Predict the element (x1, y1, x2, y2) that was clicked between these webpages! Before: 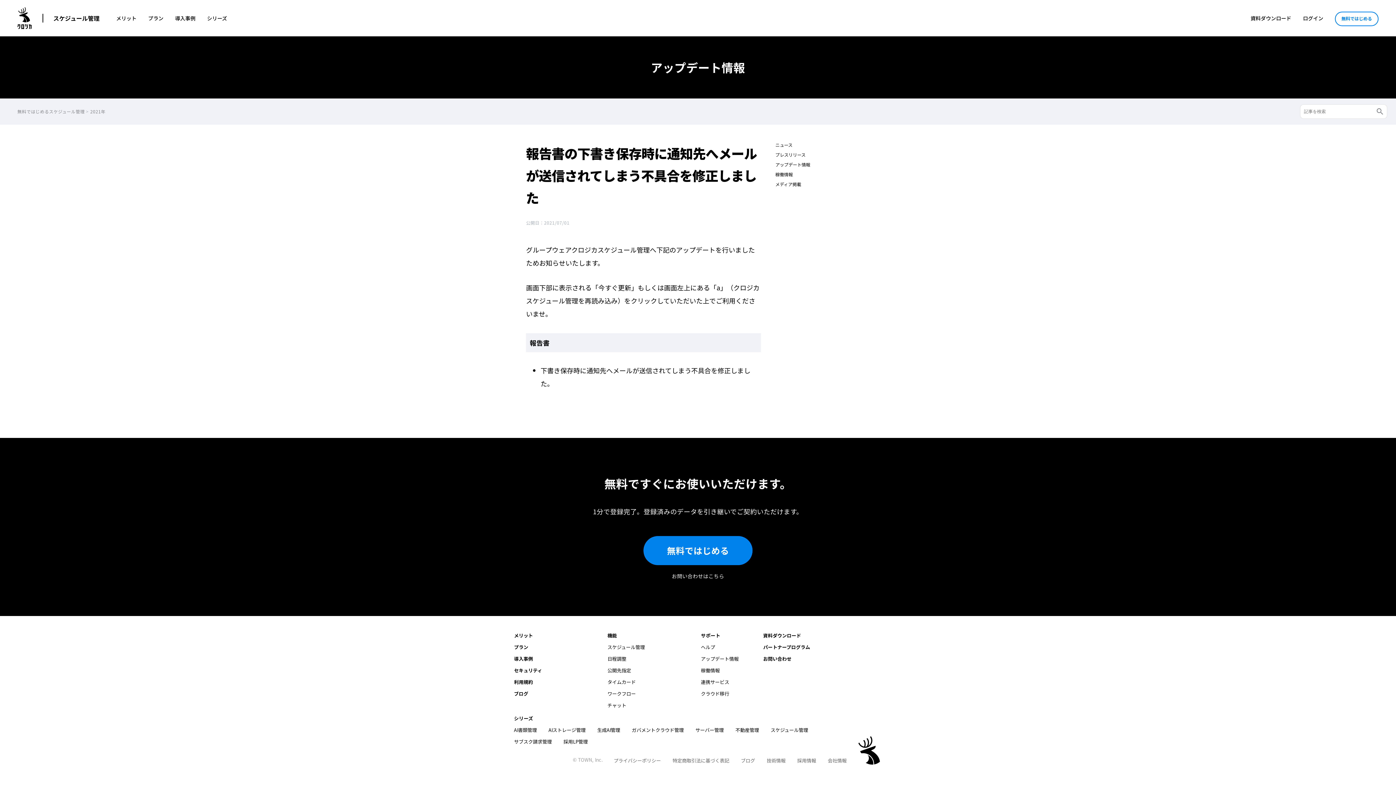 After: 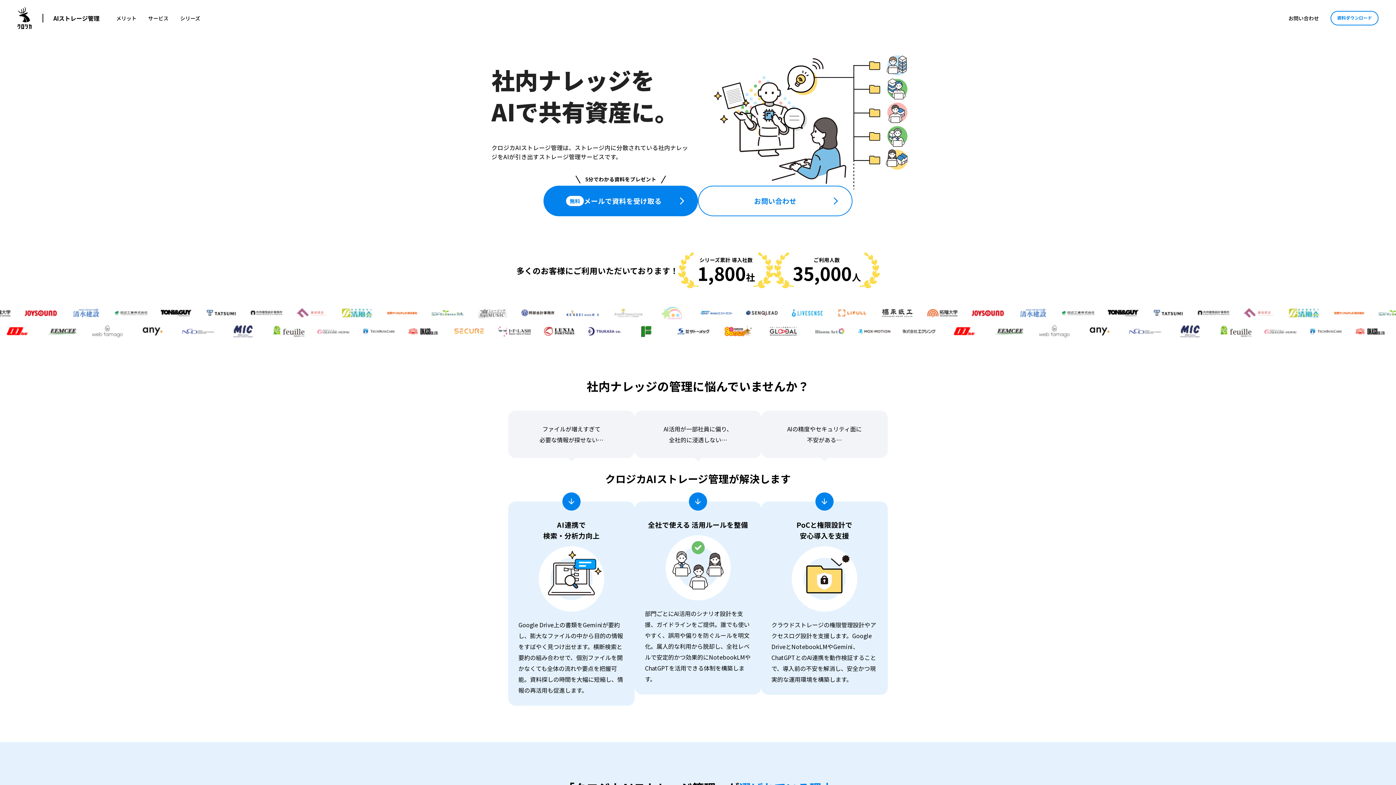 Action: bbox: (548, 726, 585, 733) label: AIストレージ管理